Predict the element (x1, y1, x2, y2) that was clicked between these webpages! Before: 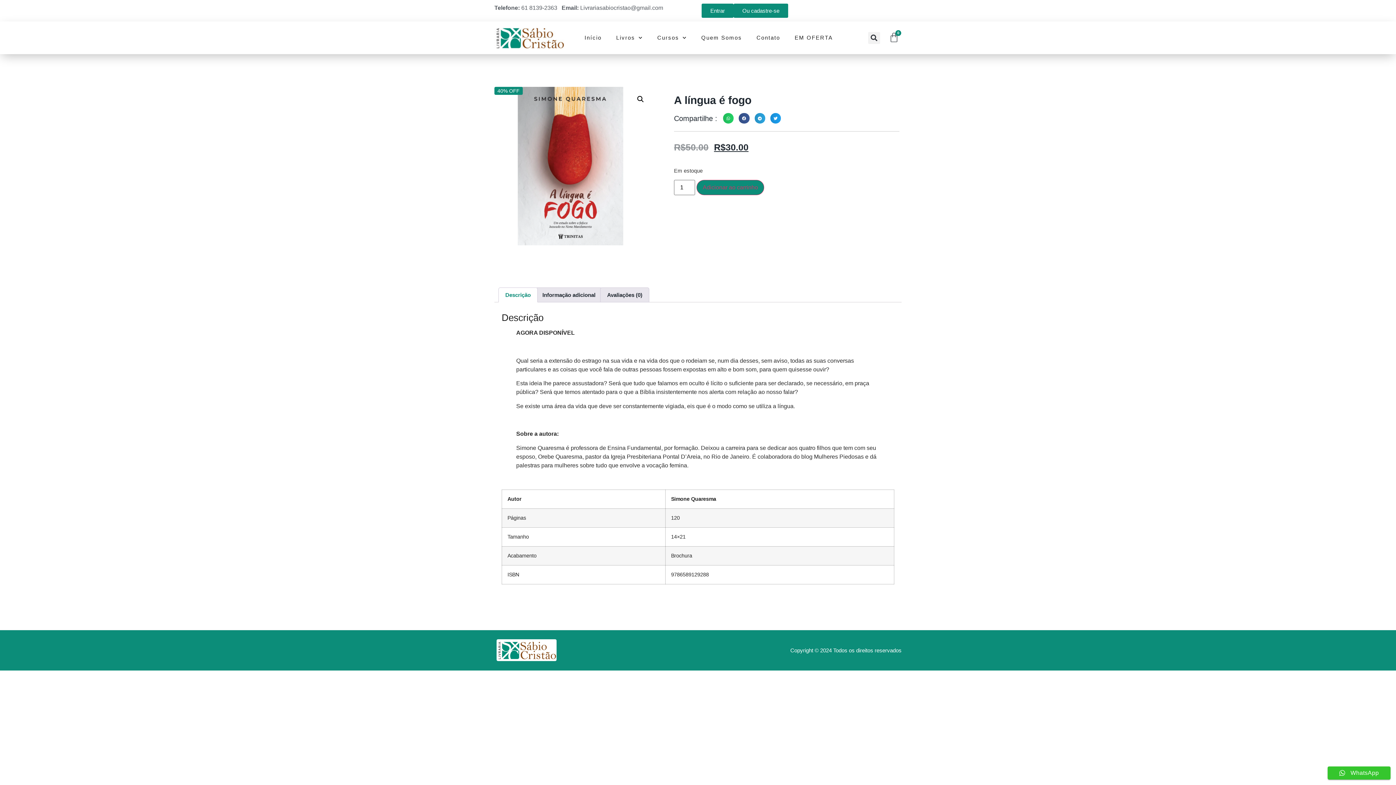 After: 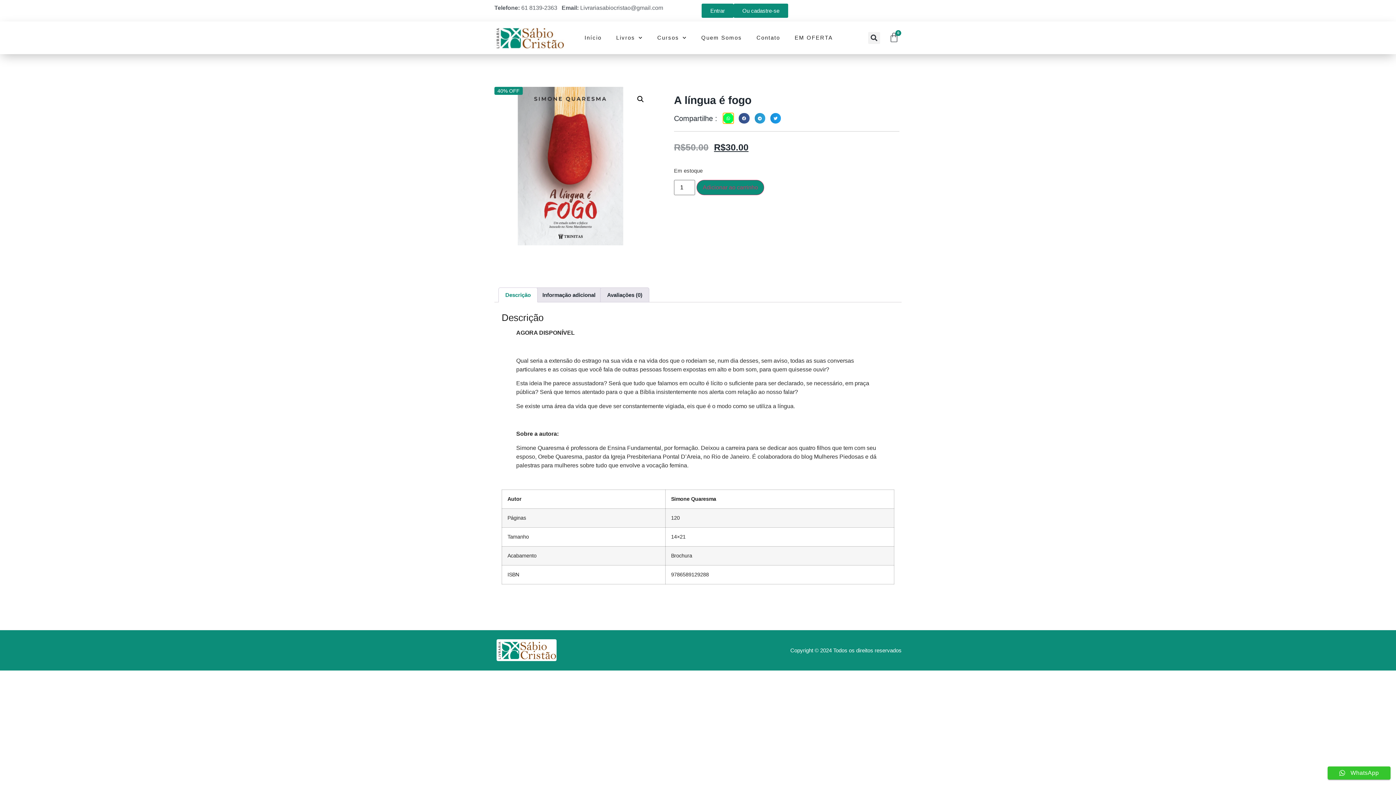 Action: bbox: (723, 113, 733, 123) label: Compartilhar no whatsapp